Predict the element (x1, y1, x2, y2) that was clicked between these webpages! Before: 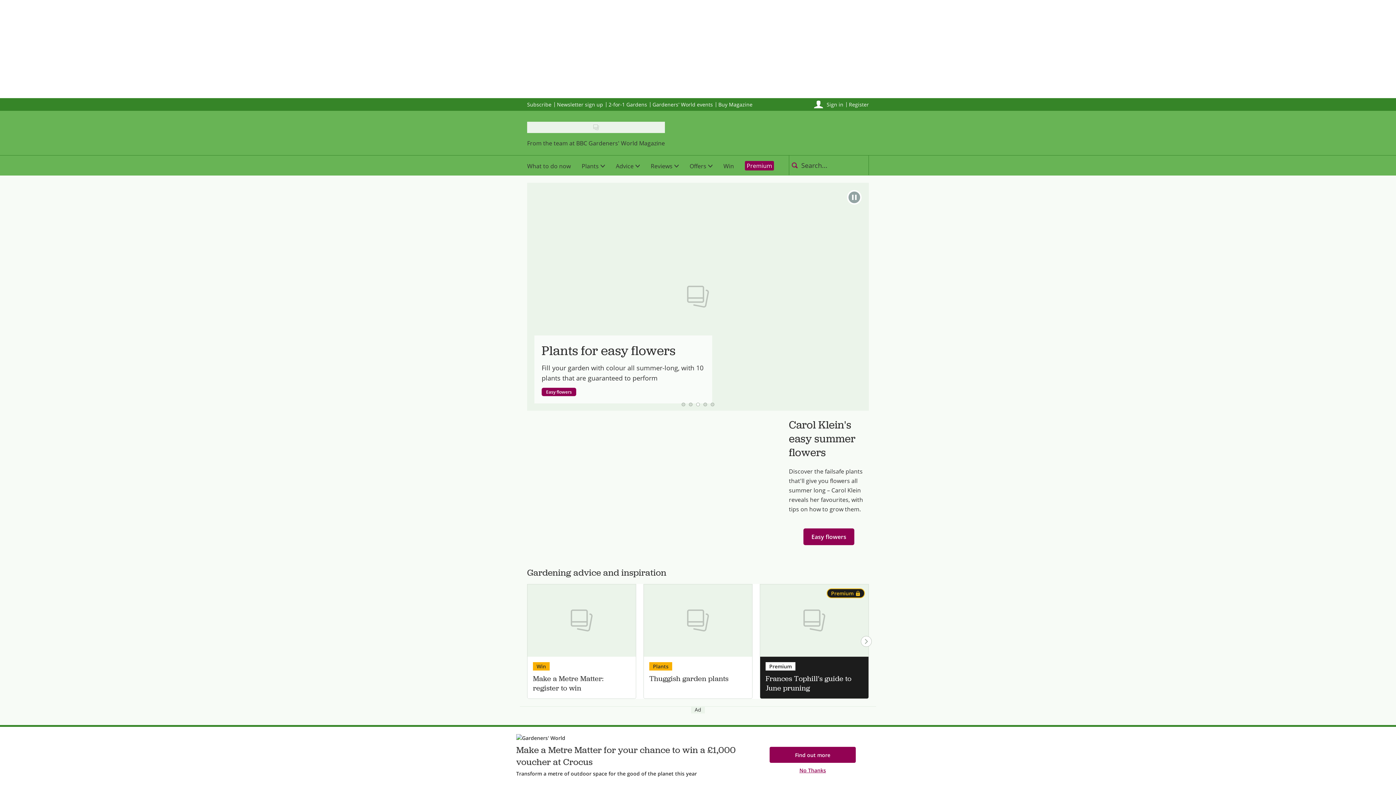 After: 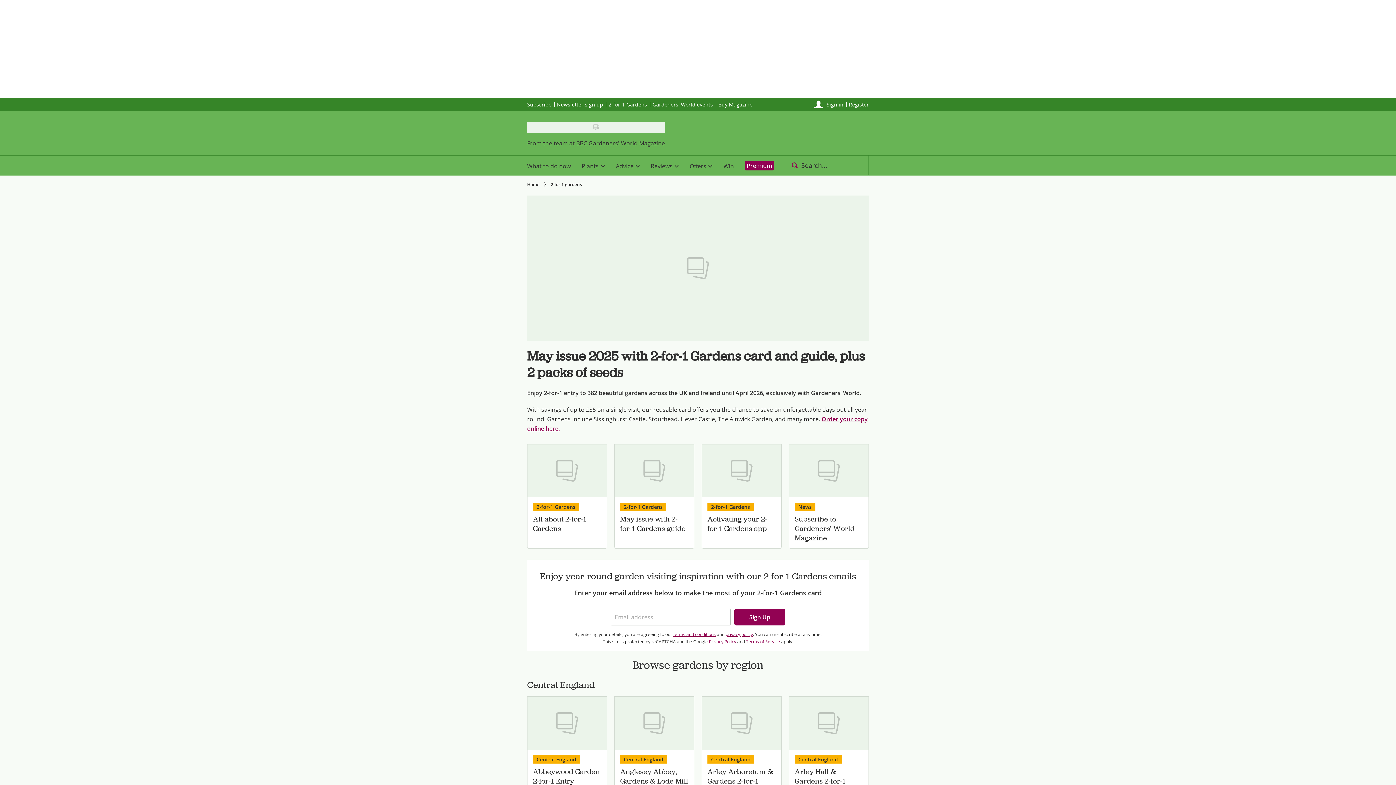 Action: label: 2-for-1 Gardens bbox: (608, 100, 647, 107)